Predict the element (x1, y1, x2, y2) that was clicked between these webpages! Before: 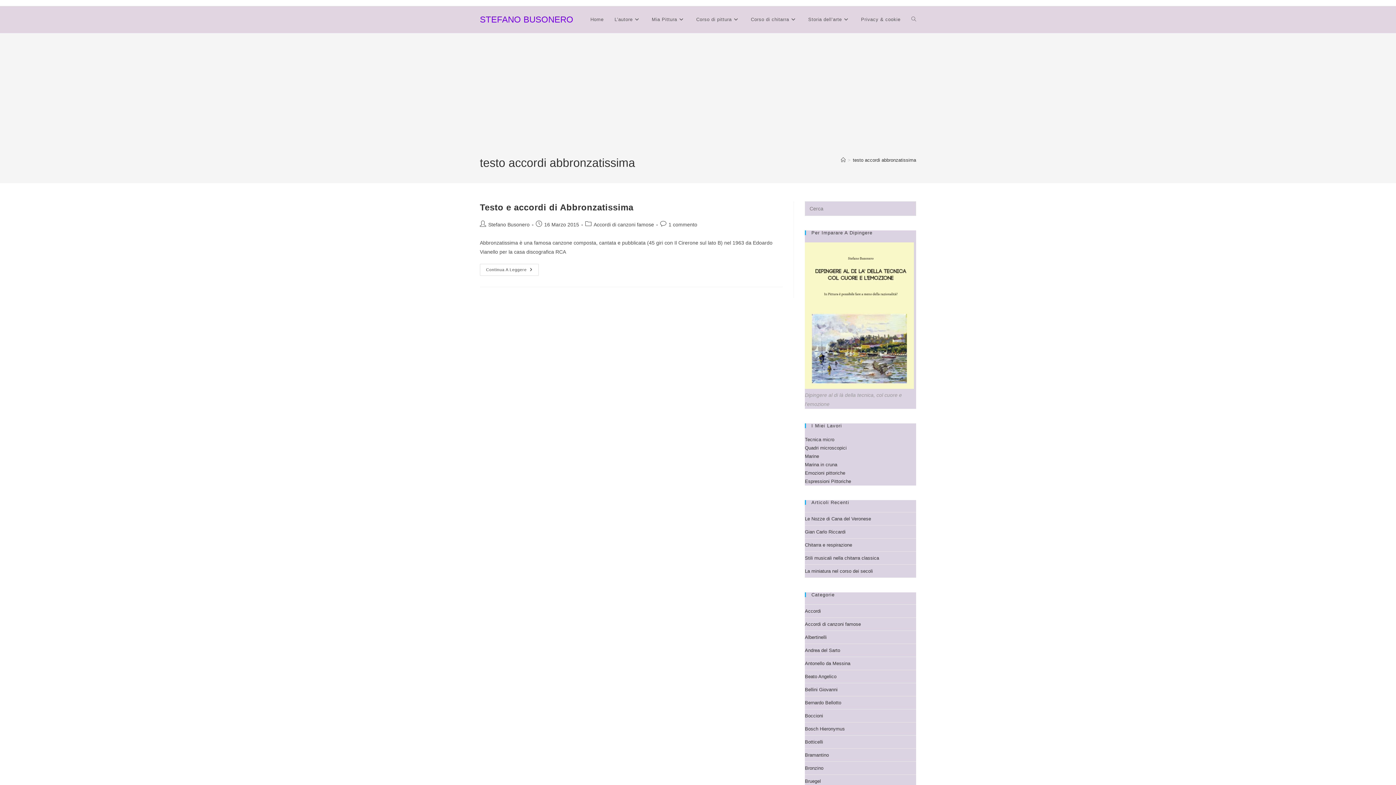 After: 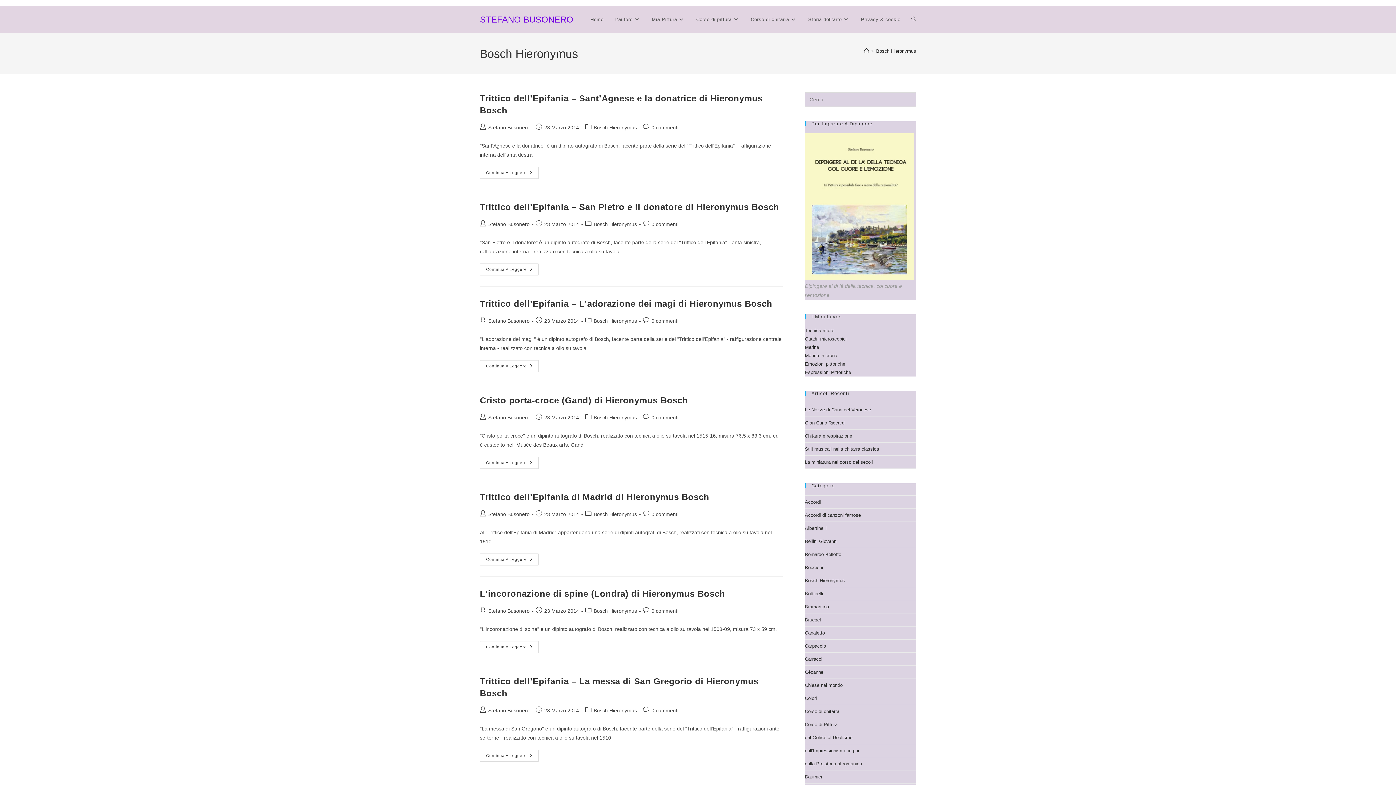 Action: label: Bosch Hieronymus bbox: (805, 726, 845, 732)